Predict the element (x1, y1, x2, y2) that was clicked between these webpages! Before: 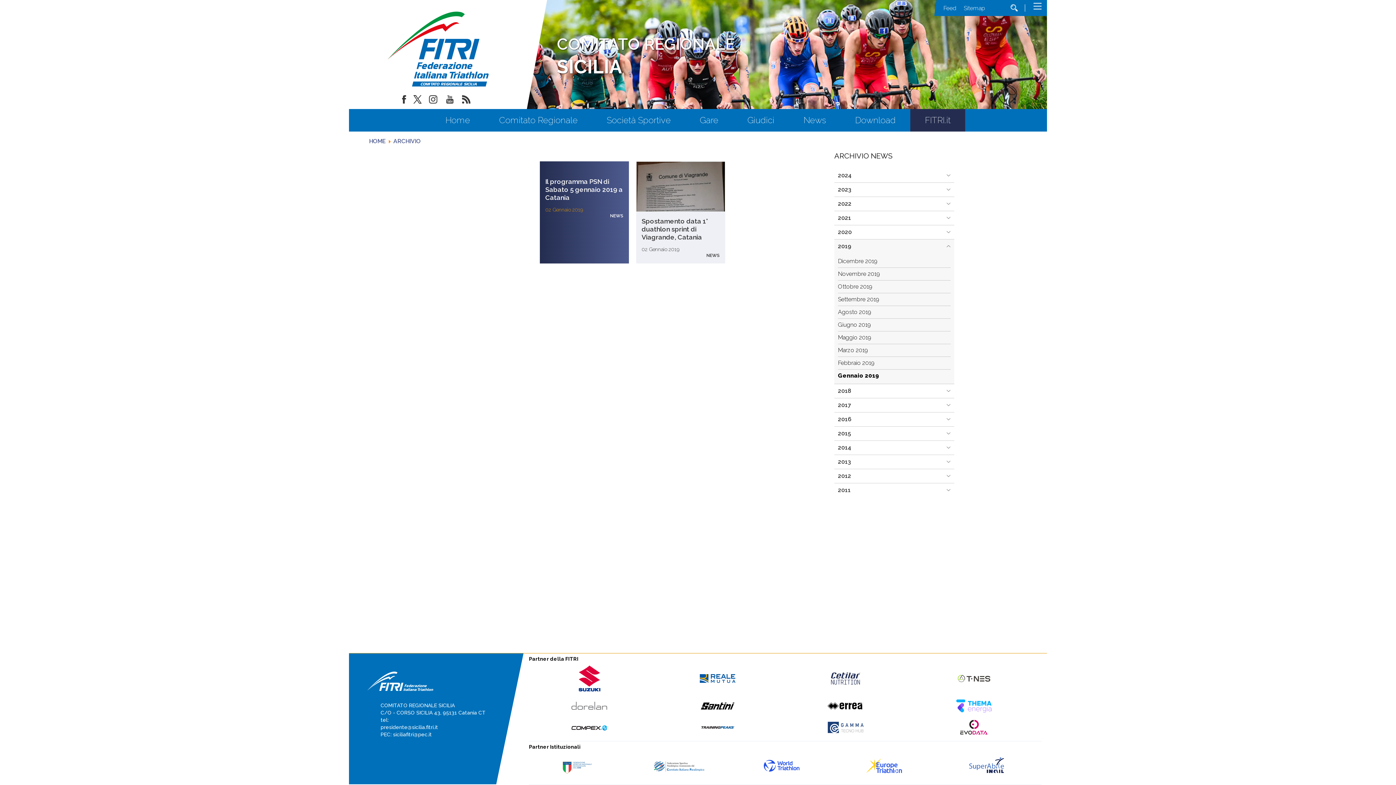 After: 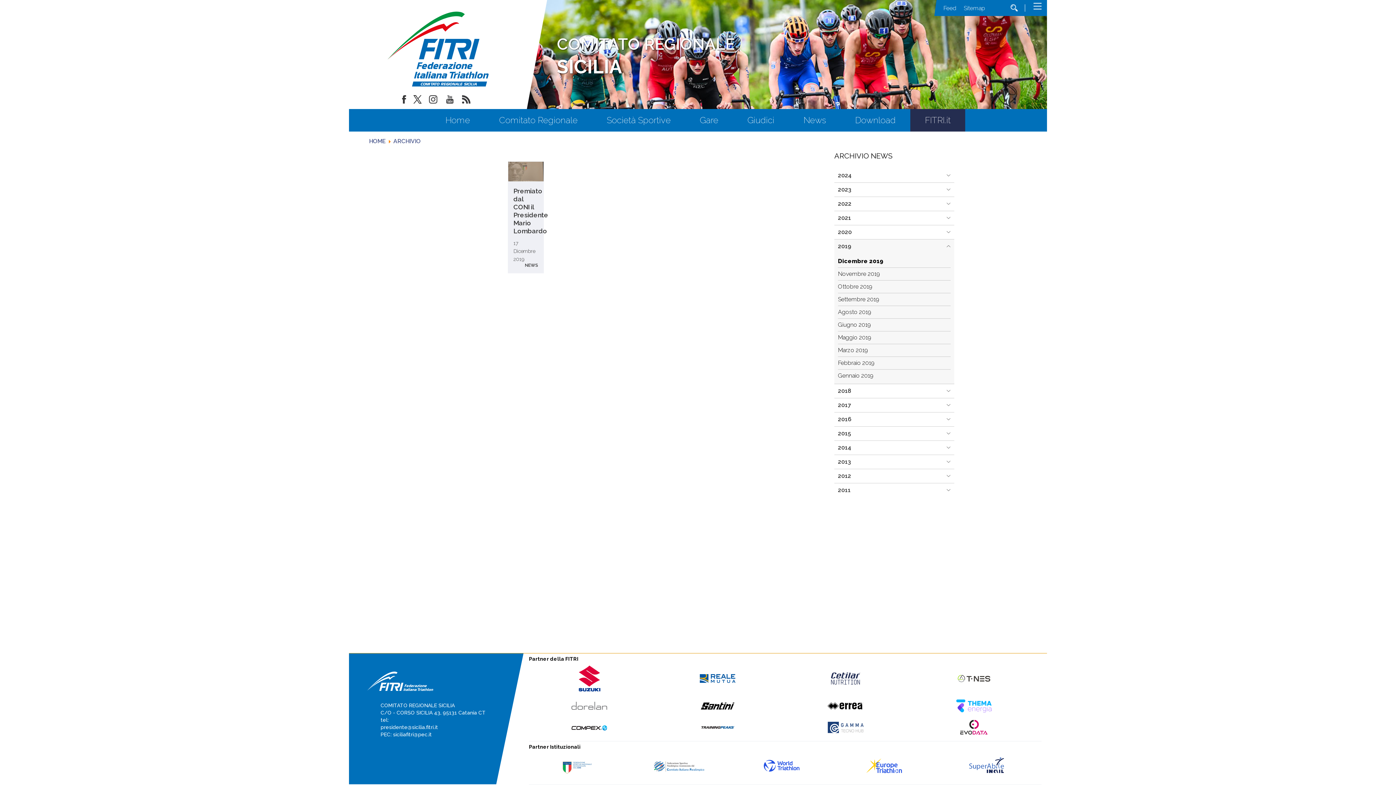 Action: bbox: (838, 255, 950, 267) label: Dicembre 2019